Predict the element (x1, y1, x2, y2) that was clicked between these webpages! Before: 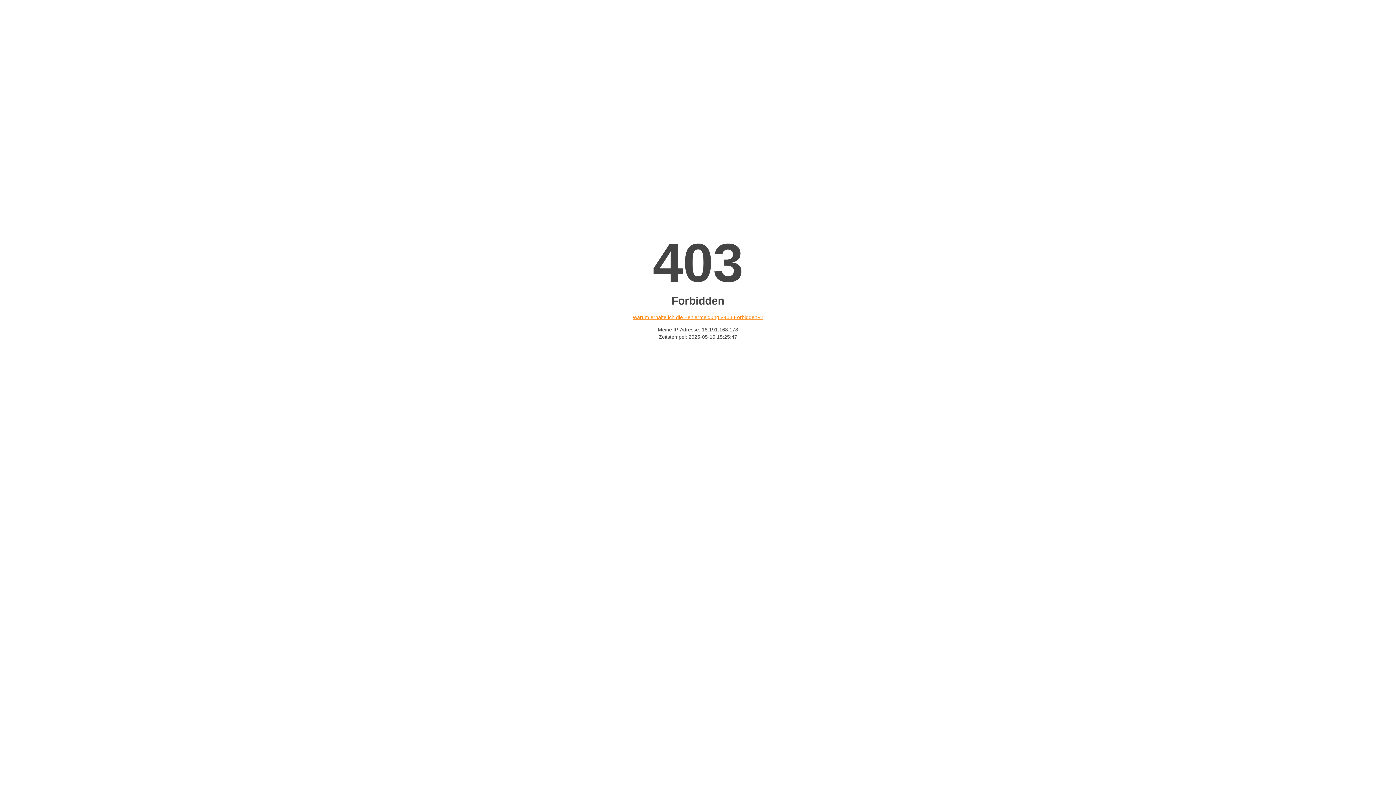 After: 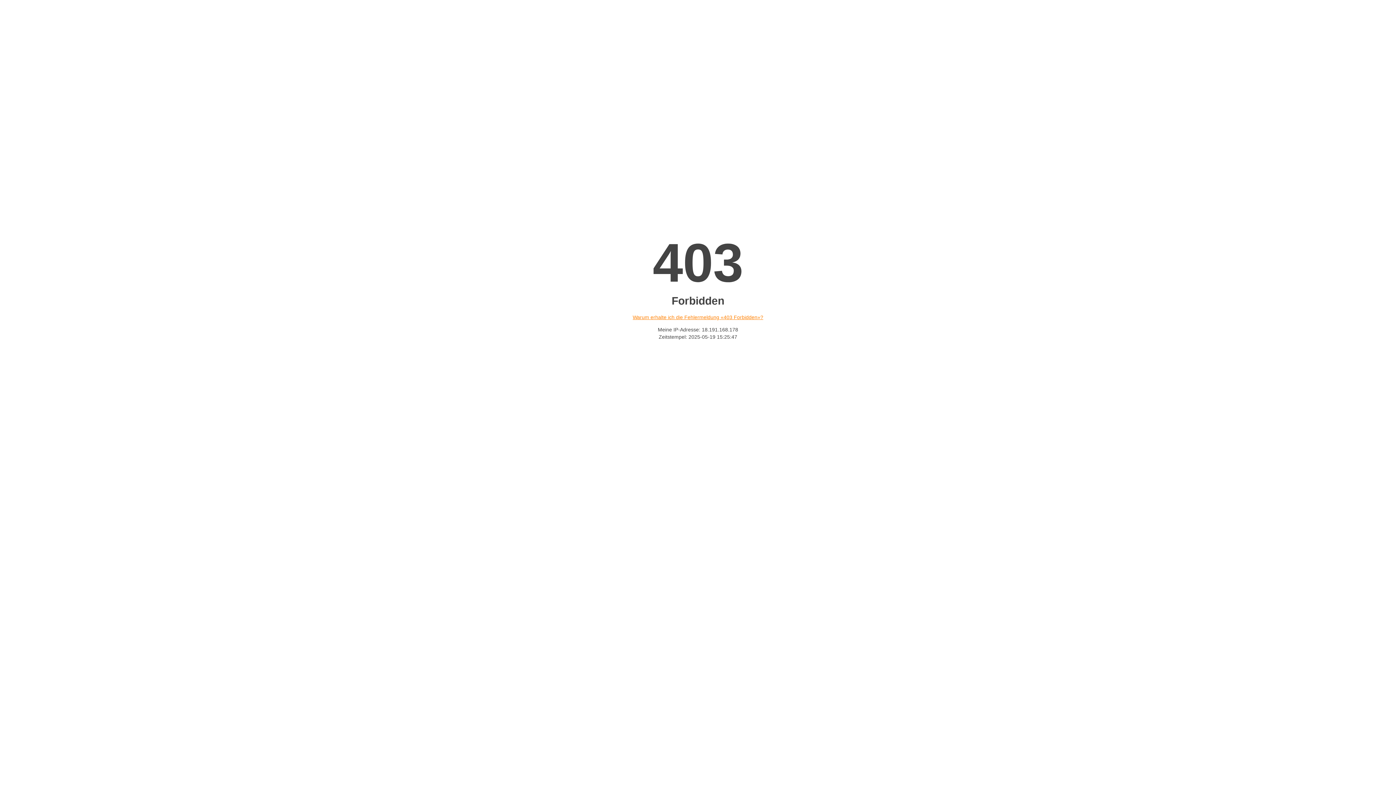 Action: label: Warum erhalte ich die Fehlermeldung «403 Forbidden»? bbox: (632, 314, 763, 320)